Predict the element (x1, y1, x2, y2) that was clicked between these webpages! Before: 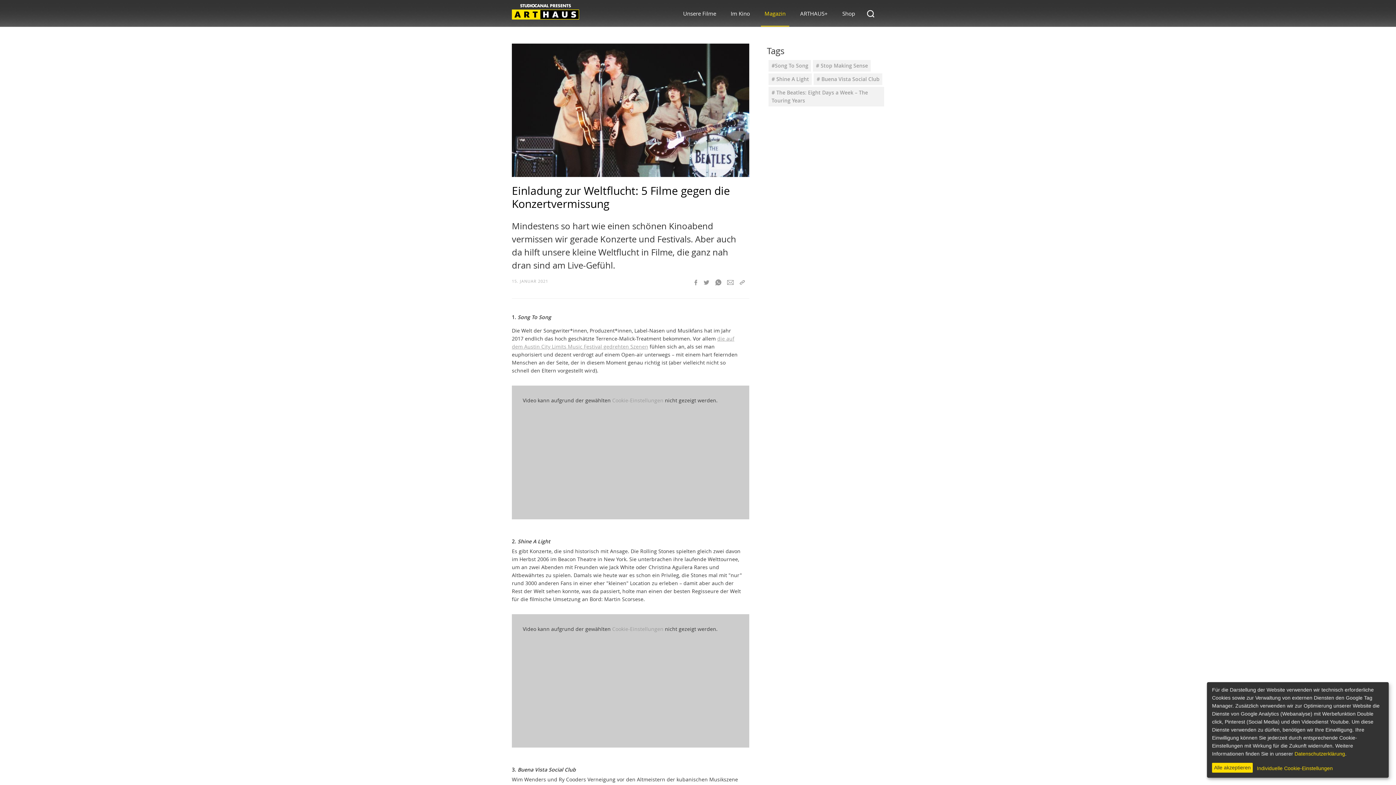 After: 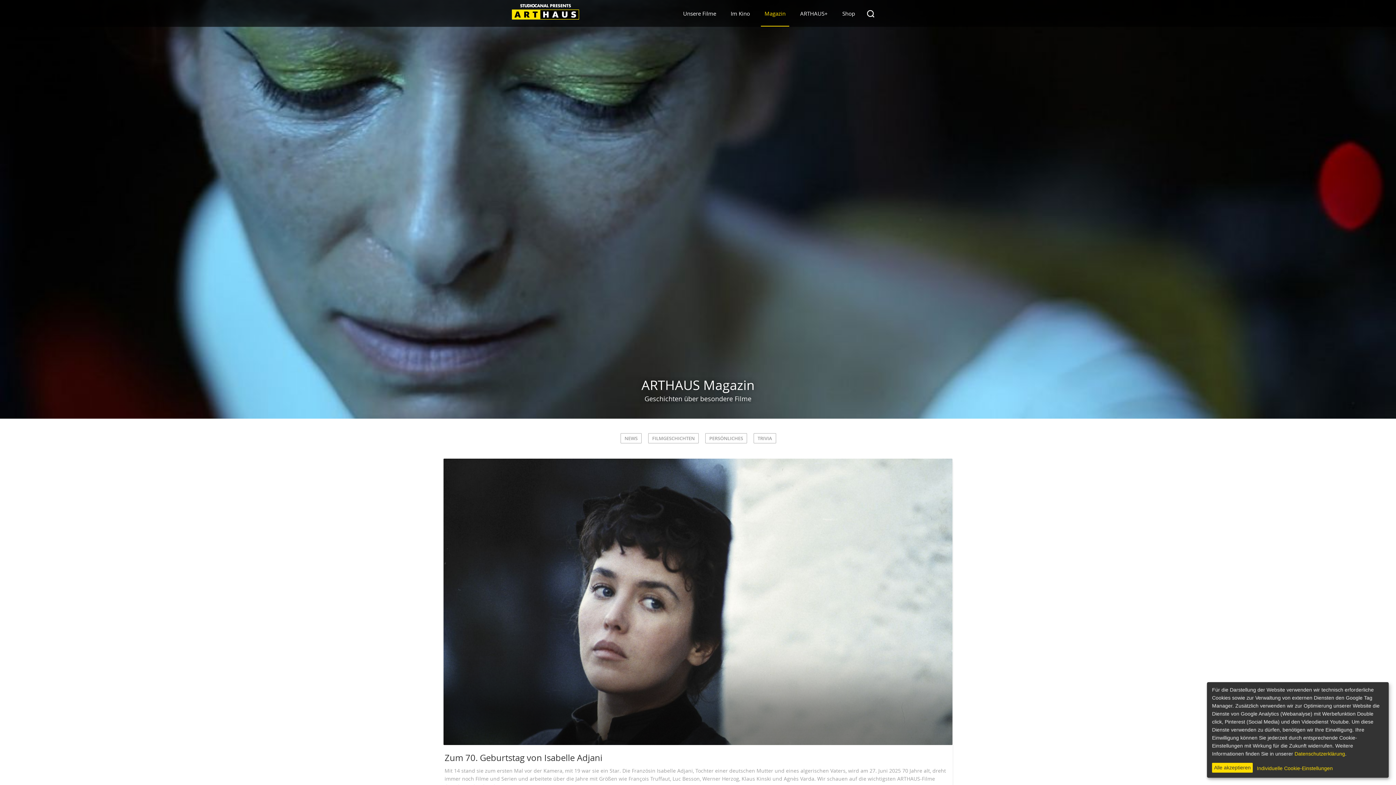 Action: label: Magazin bbox: (761, 5, 796, 25)